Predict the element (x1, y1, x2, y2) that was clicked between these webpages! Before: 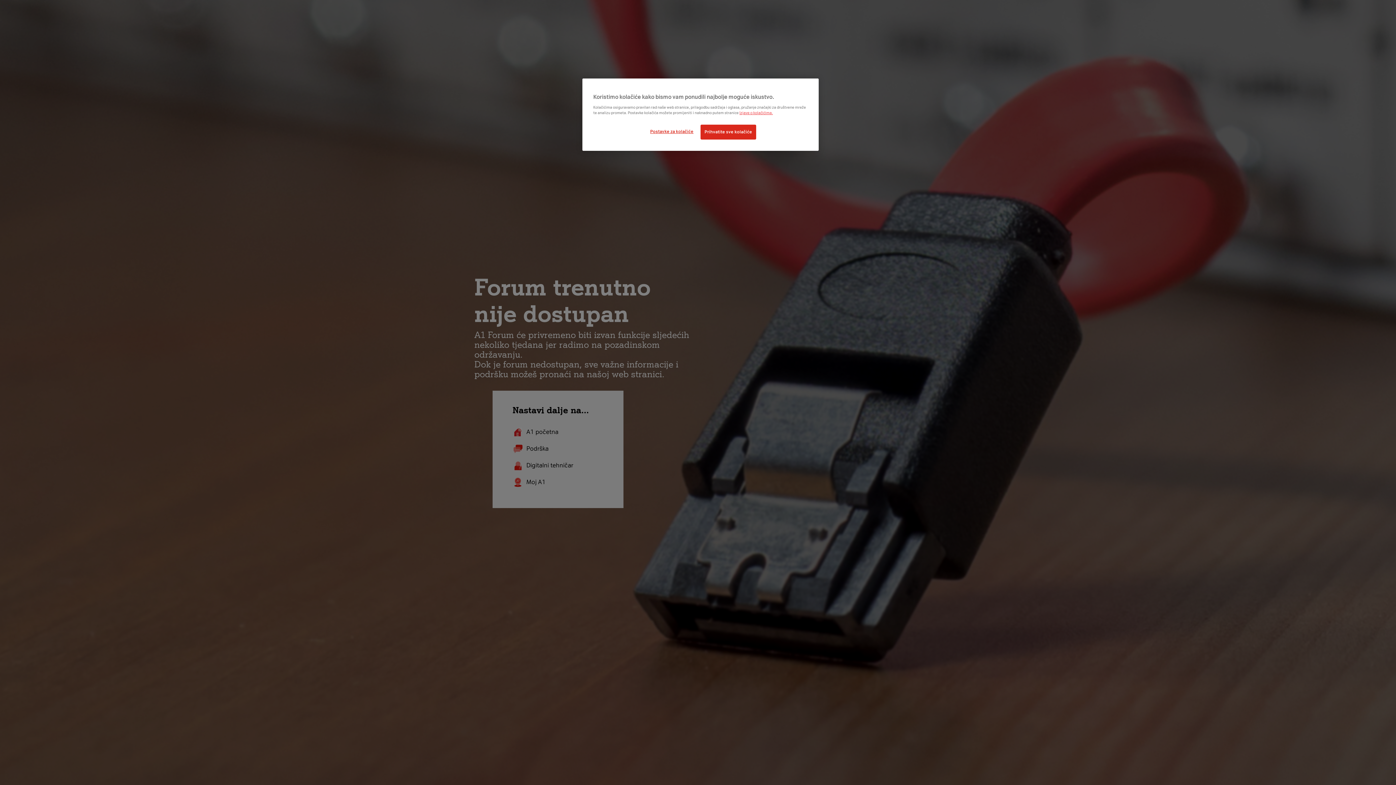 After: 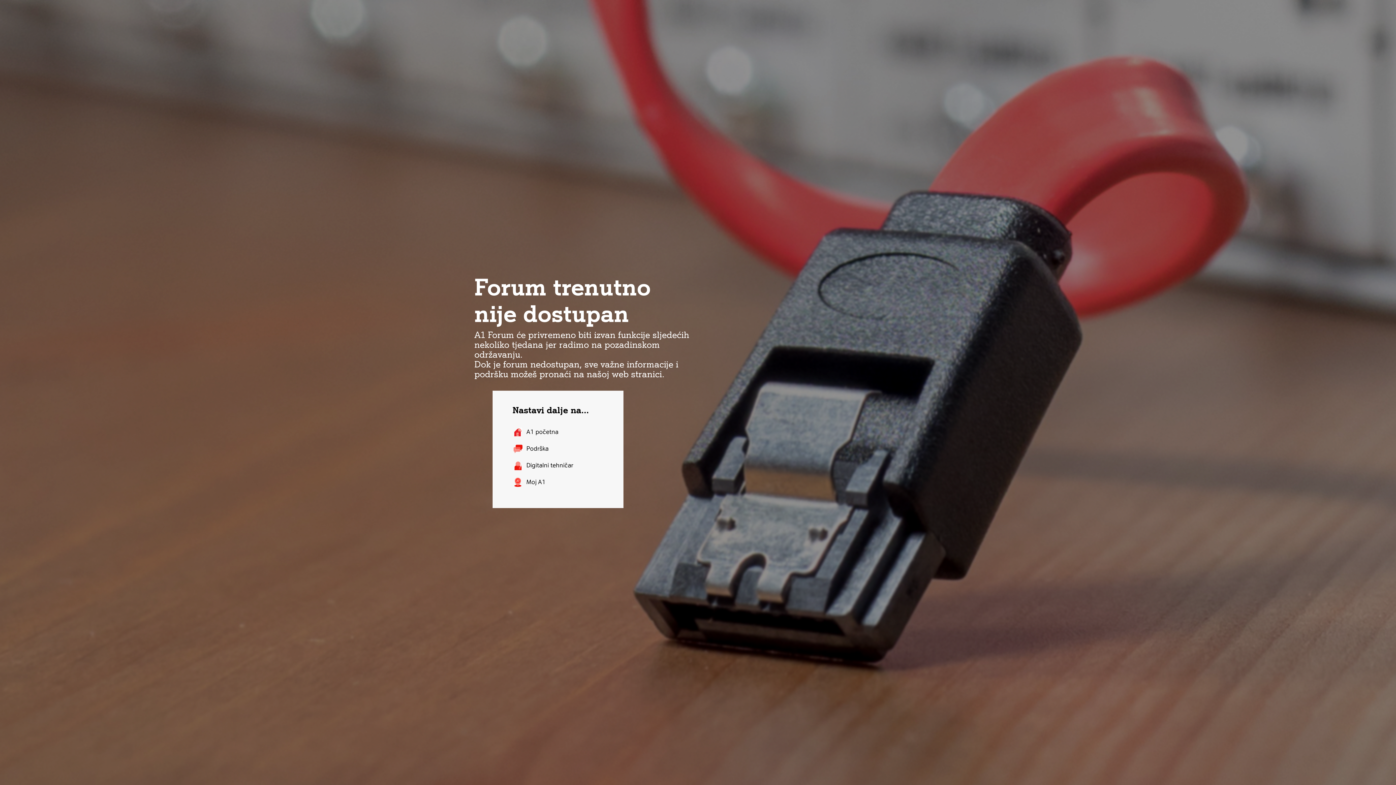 Action: bbox: (700, 124, 756, 139) label: Prihvatite sve kolačiće